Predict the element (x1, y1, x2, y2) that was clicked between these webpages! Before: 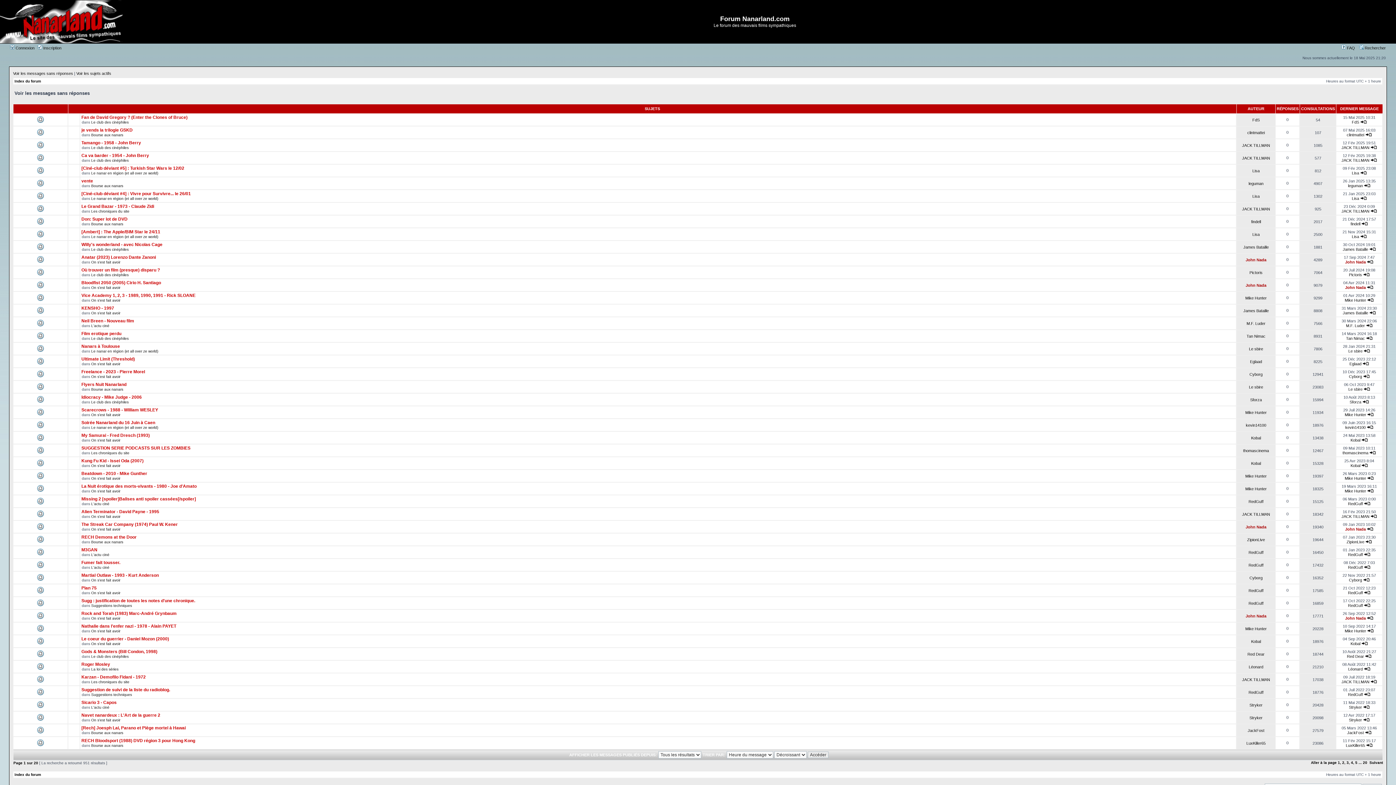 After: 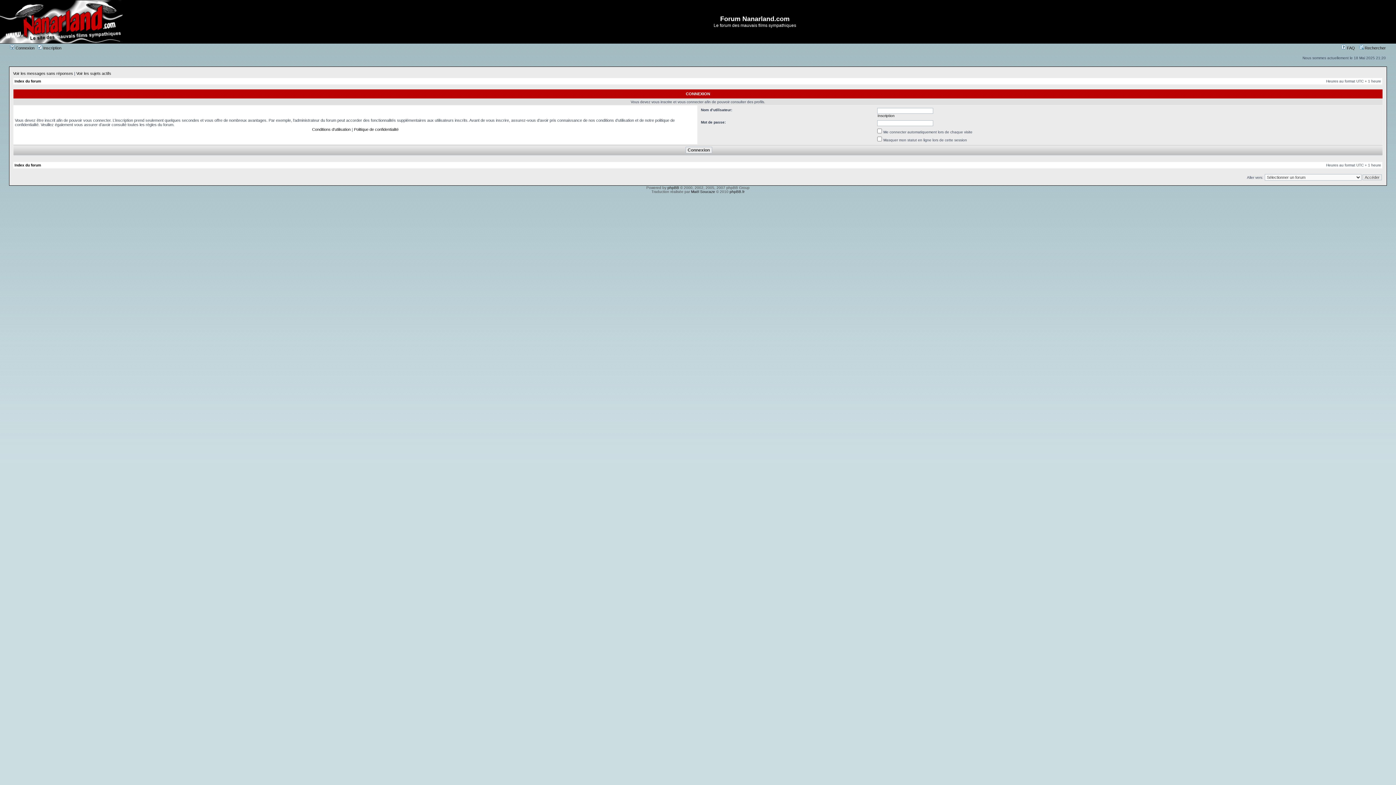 Action: bbox: (1243, 448, 1269, 453) label: thomascinema